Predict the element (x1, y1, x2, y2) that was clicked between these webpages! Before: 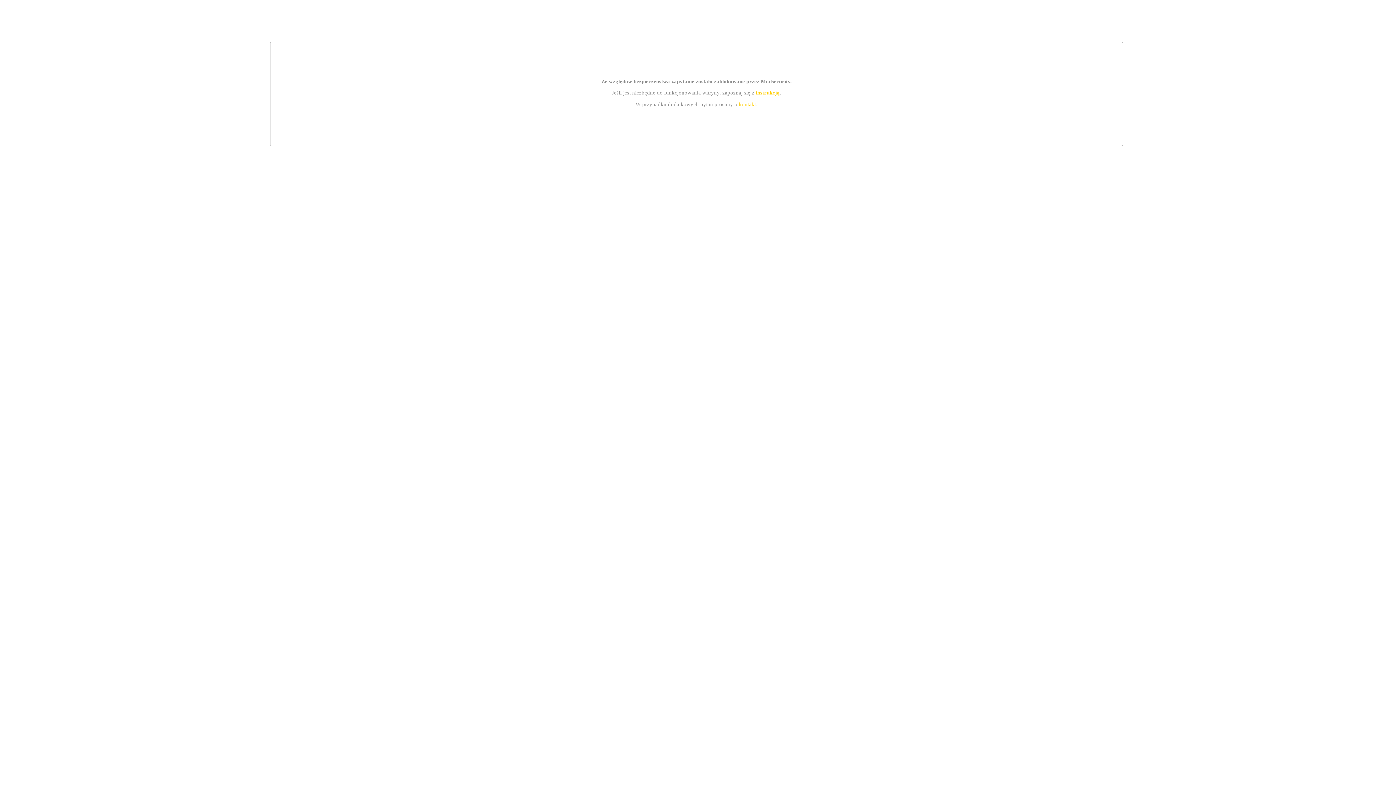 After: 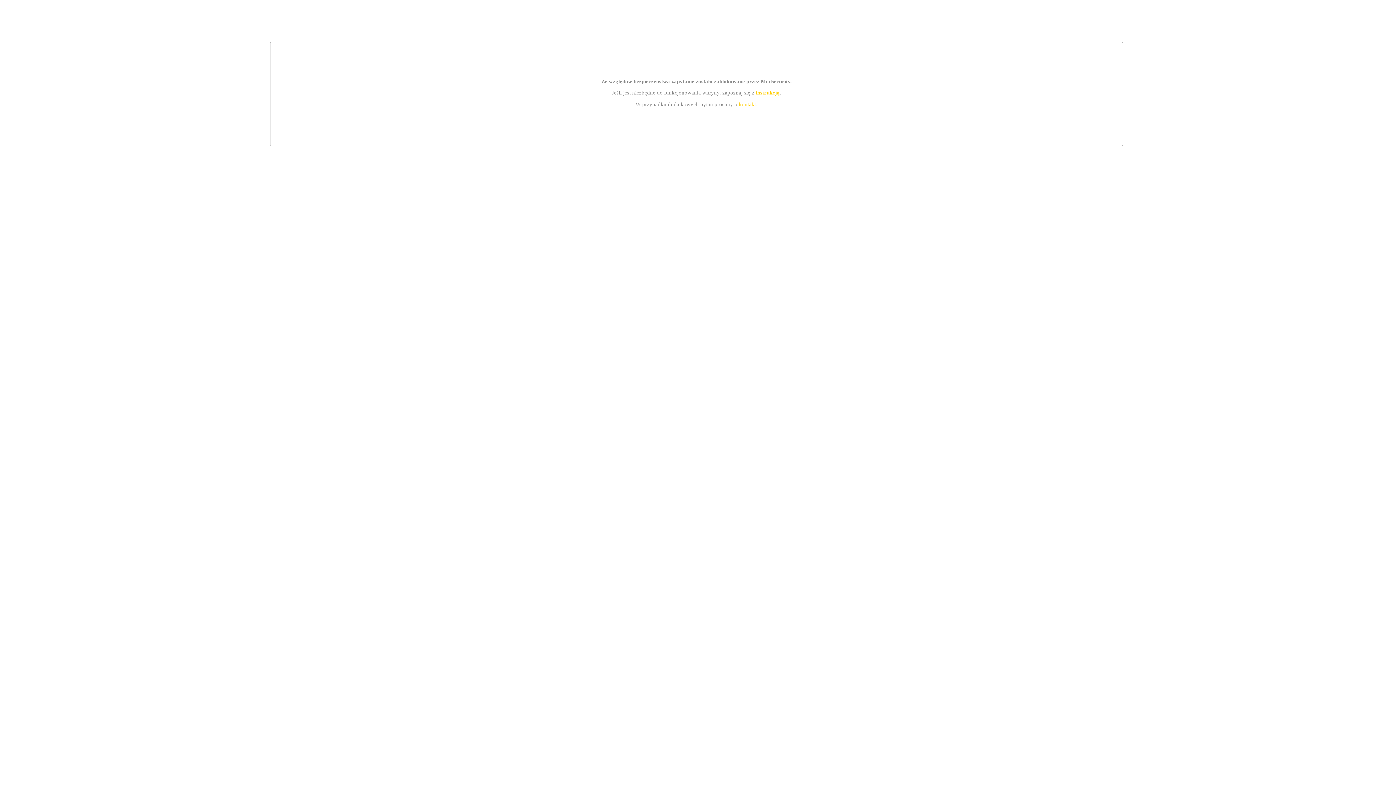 Action: label: instrukcją bbox: (755, 89, 779, 95)